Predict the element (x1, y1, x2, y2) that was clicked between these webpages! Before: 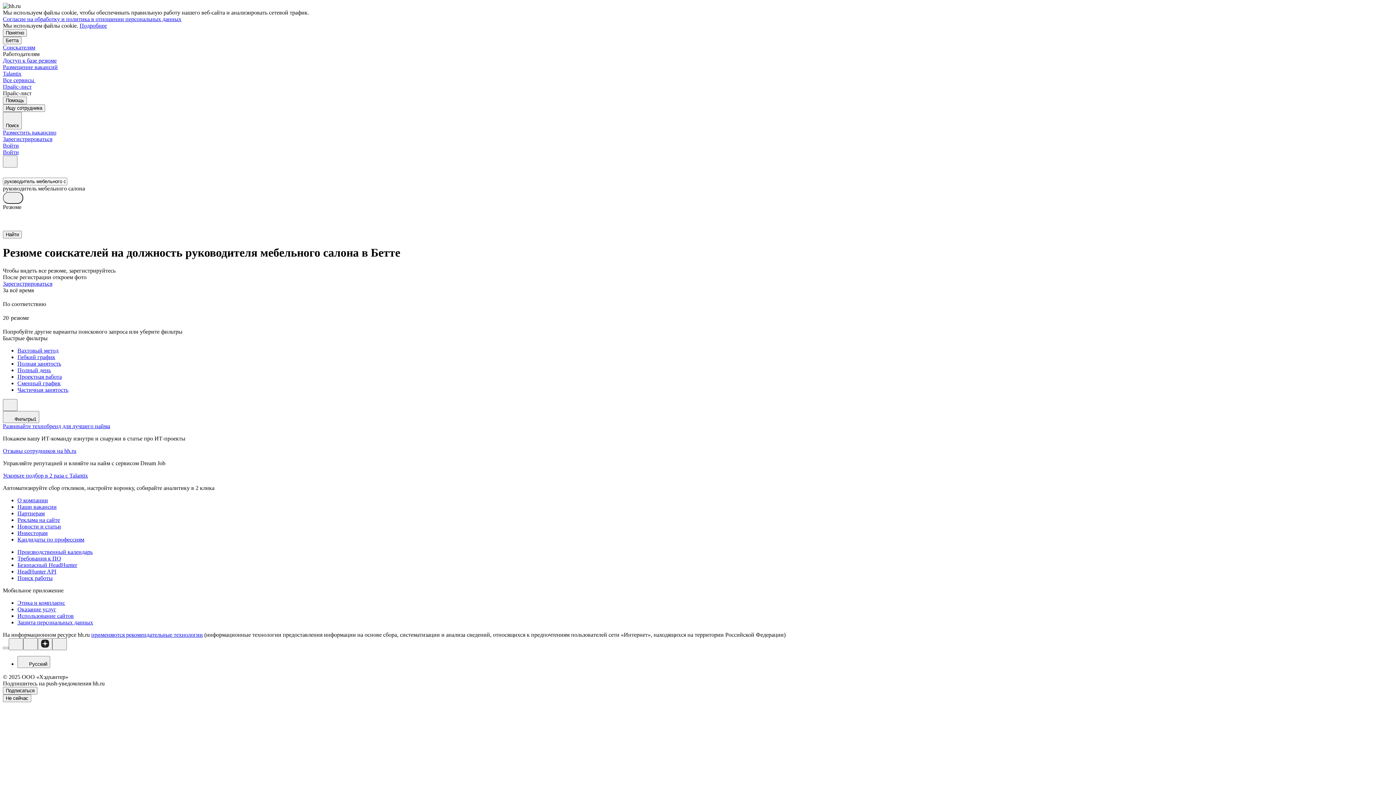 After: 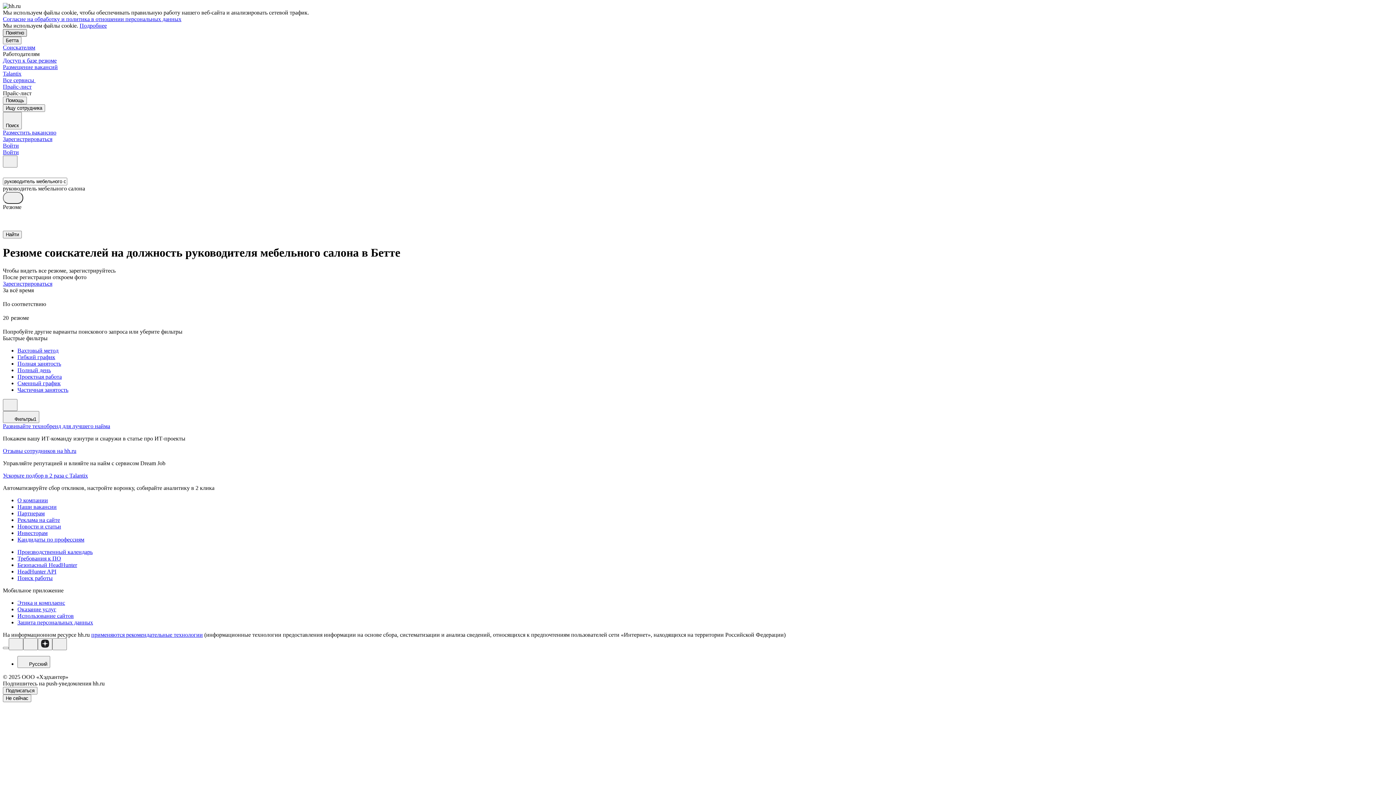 Action: bbox: (2, 29, 26, 36) label: Понятно